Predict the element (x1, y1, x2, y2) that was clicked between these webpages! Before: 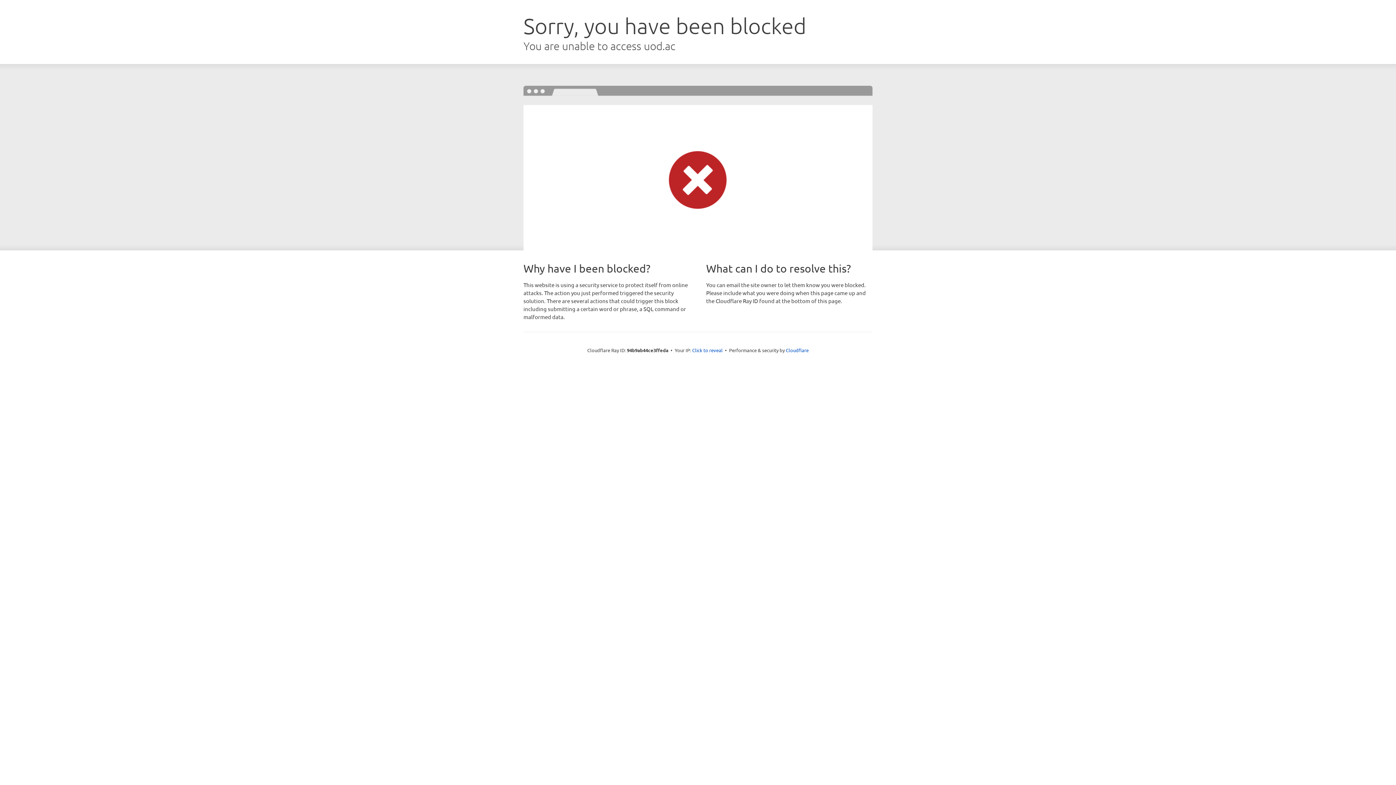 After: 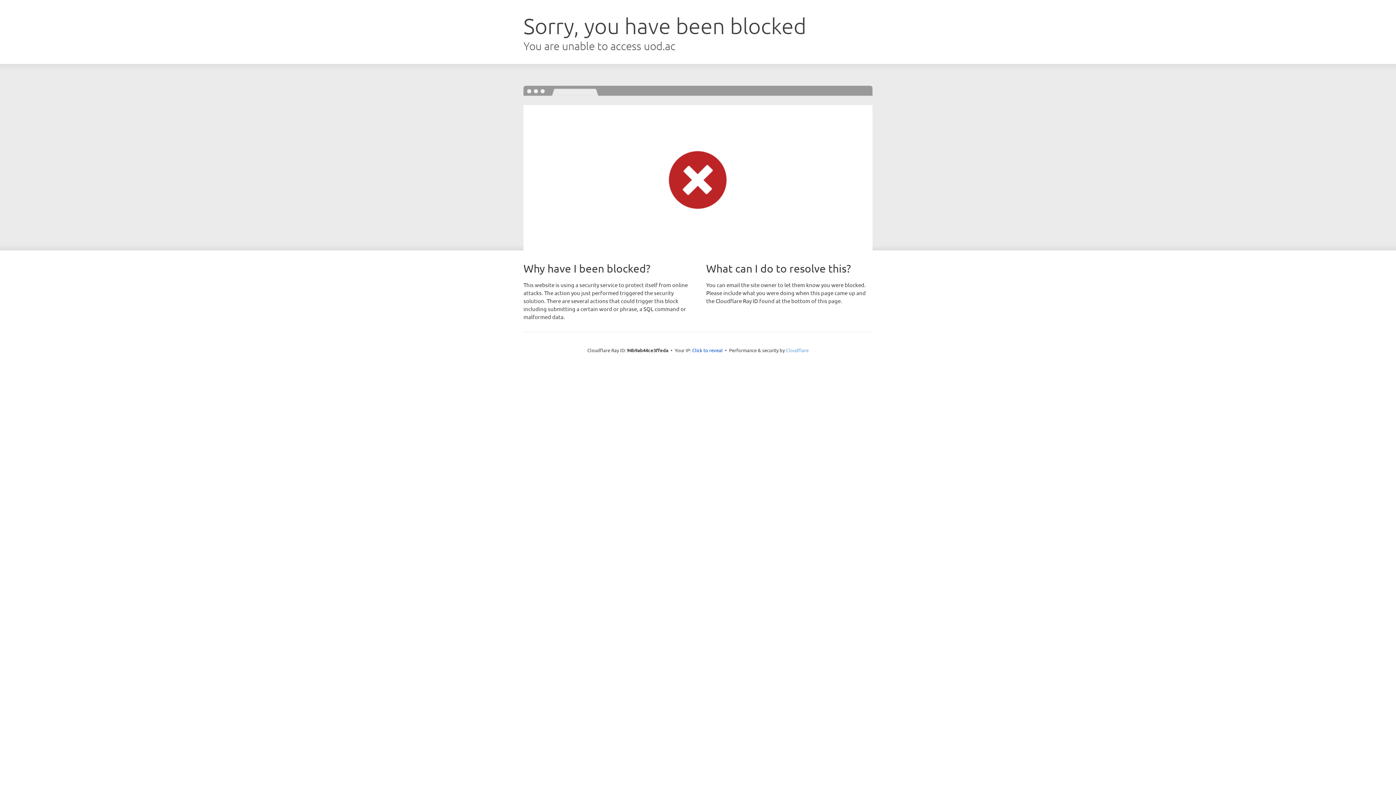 Action: bbox: (786, 347, 808, 353) label: Cloudflare